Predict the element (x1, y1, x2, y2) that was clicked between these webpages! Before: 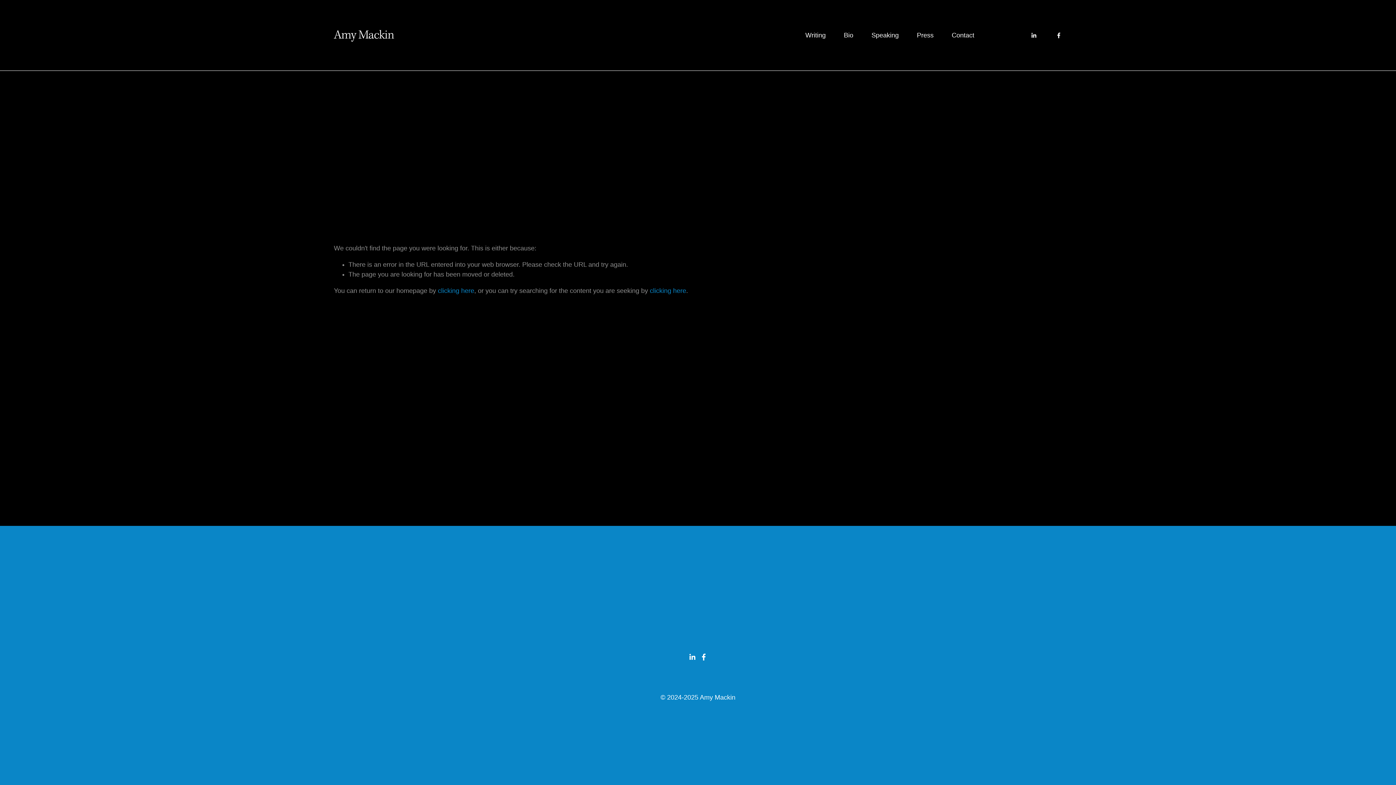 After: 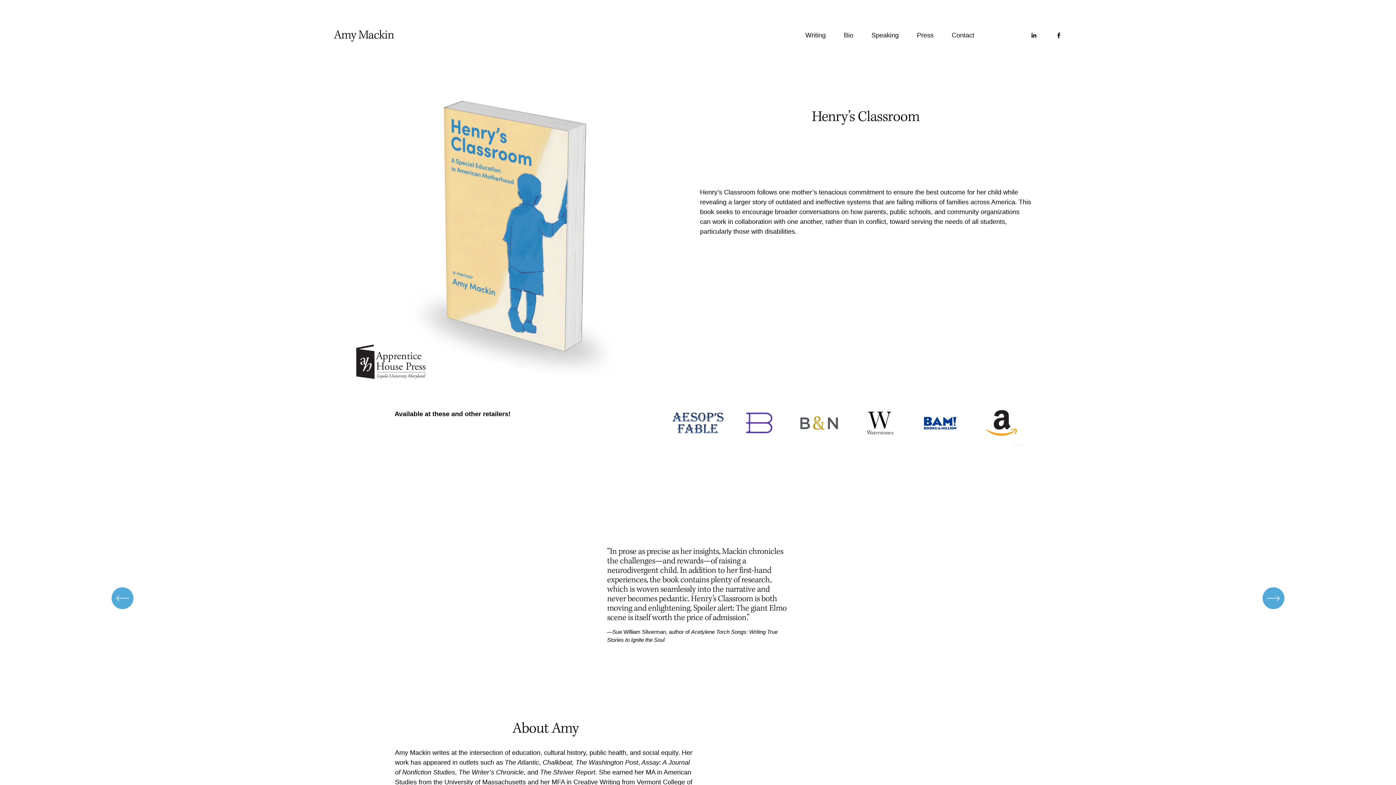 Action: bbox: (334, 27, 394, 42) label: Amy Mackin